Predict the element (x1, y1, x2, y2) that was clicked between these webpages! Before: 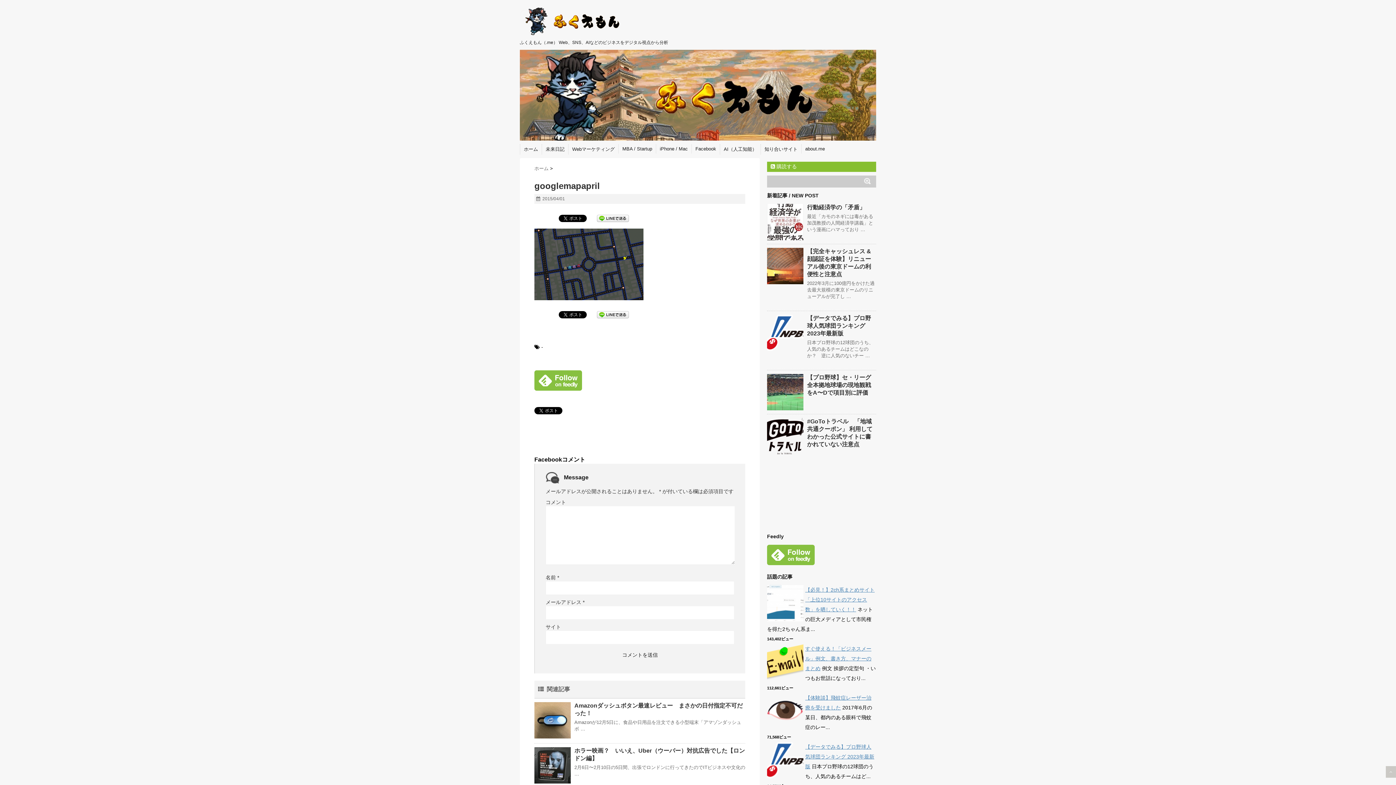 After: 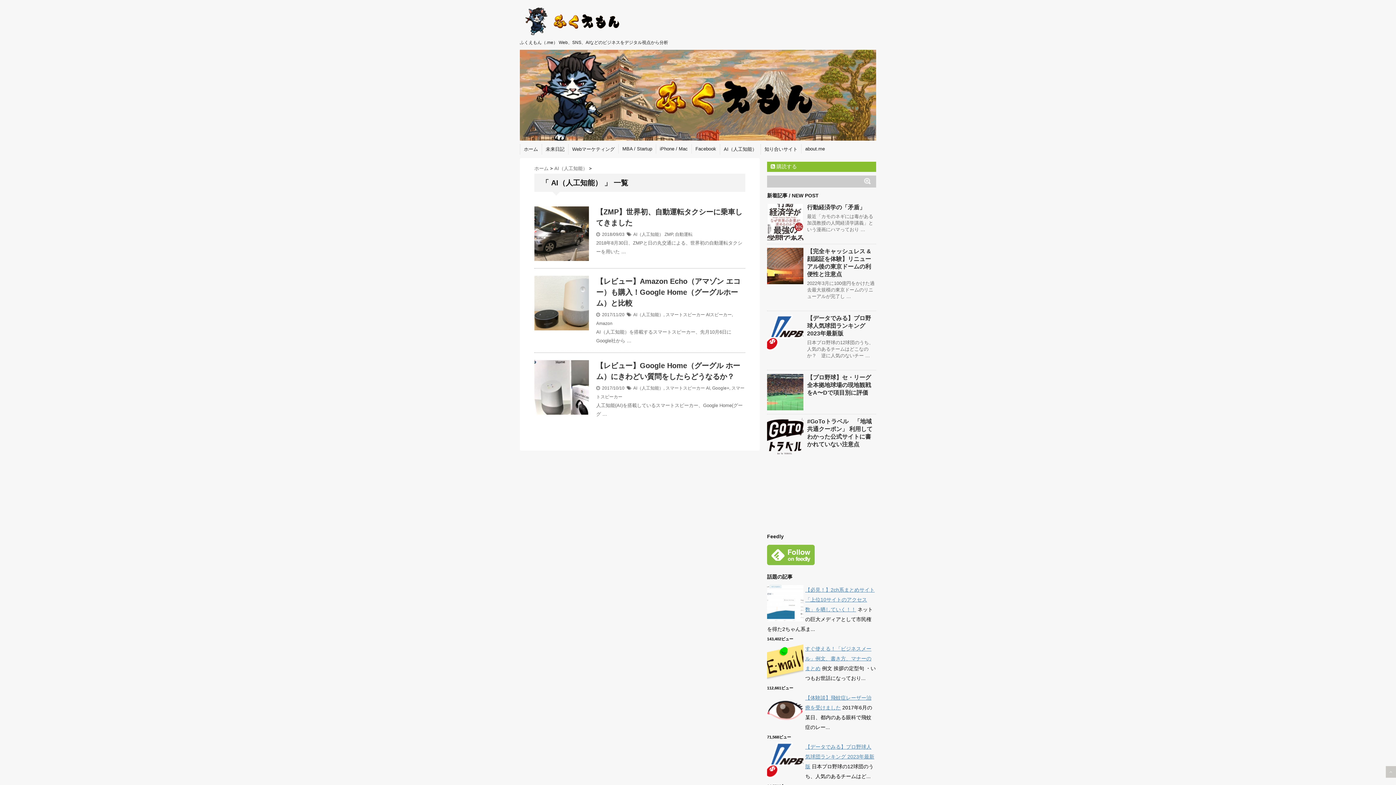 Action: bbox: (724, 146, 757, 152) label: AI（人工知能）